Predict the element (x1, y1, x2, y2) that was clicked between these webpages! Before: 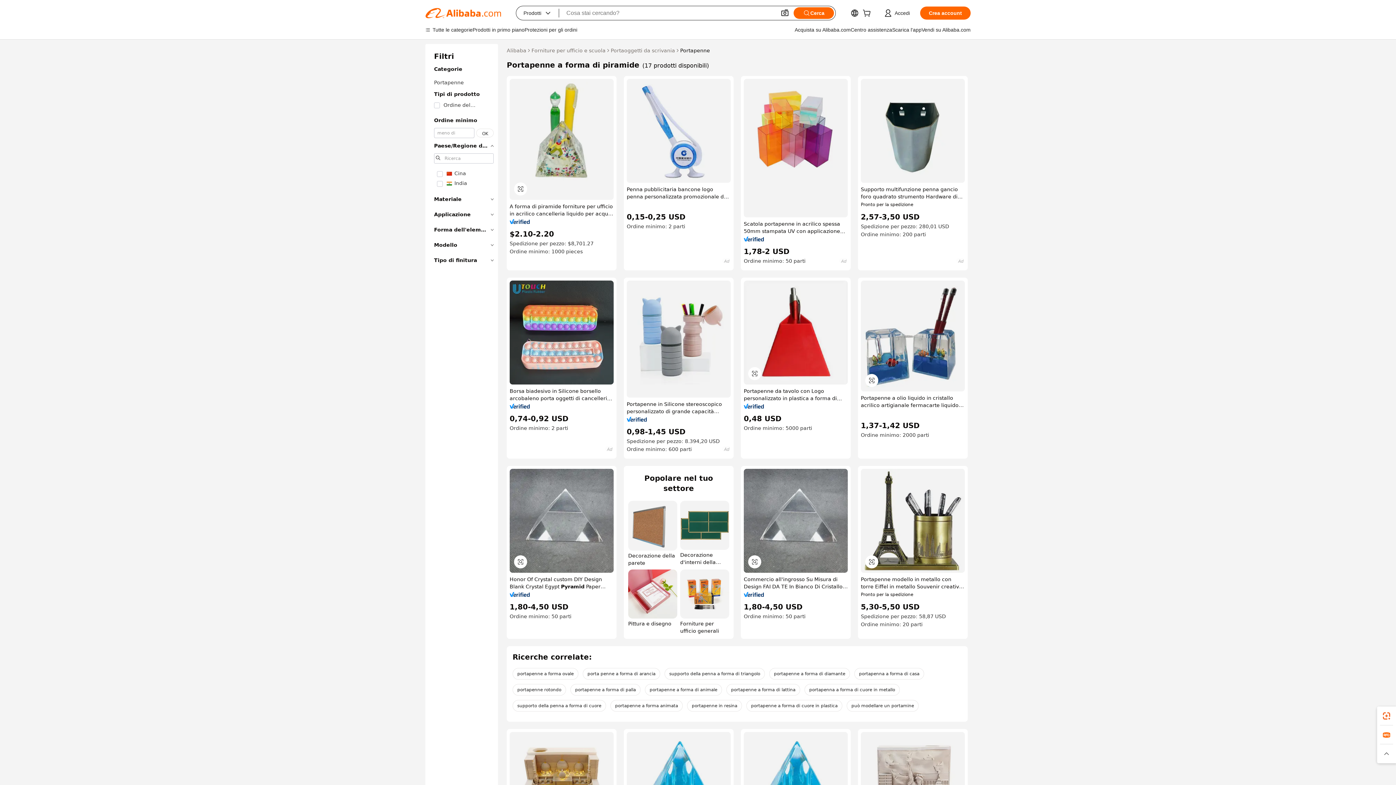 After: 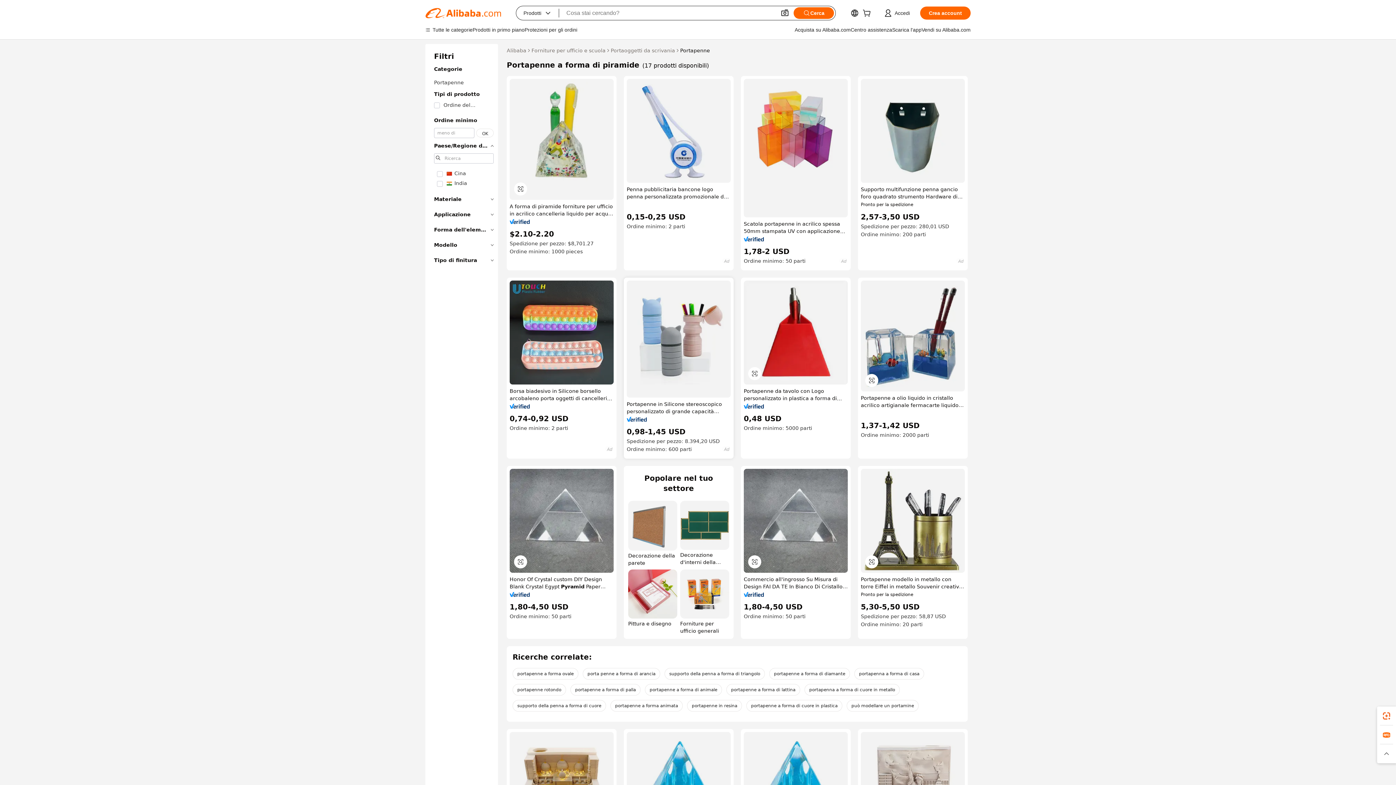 Action: bbox: (626, 416, 647, 422)